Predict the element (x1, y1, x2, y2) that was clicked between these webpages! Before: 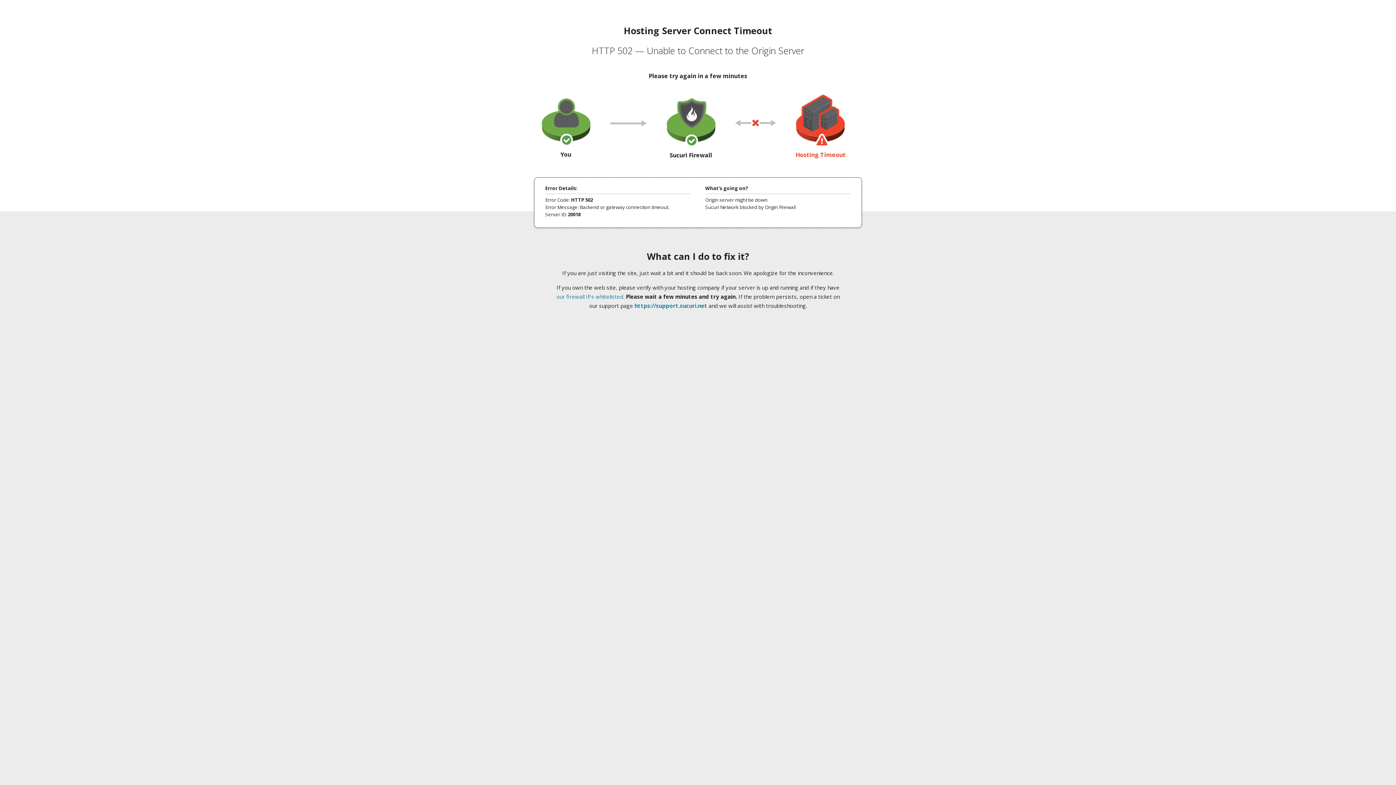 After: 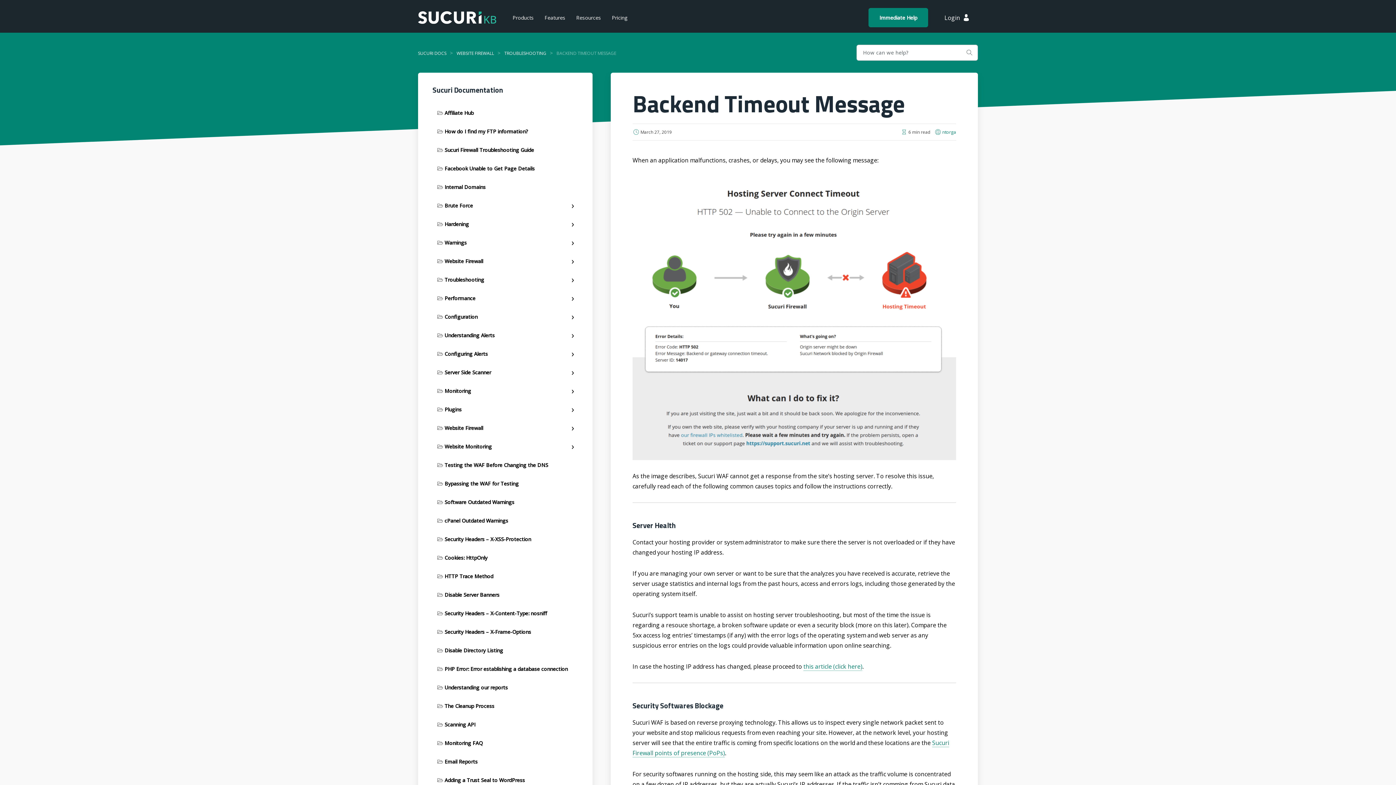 Action: label: our firewall IPs whitelisted bbox: (556, 293, 623, 300)